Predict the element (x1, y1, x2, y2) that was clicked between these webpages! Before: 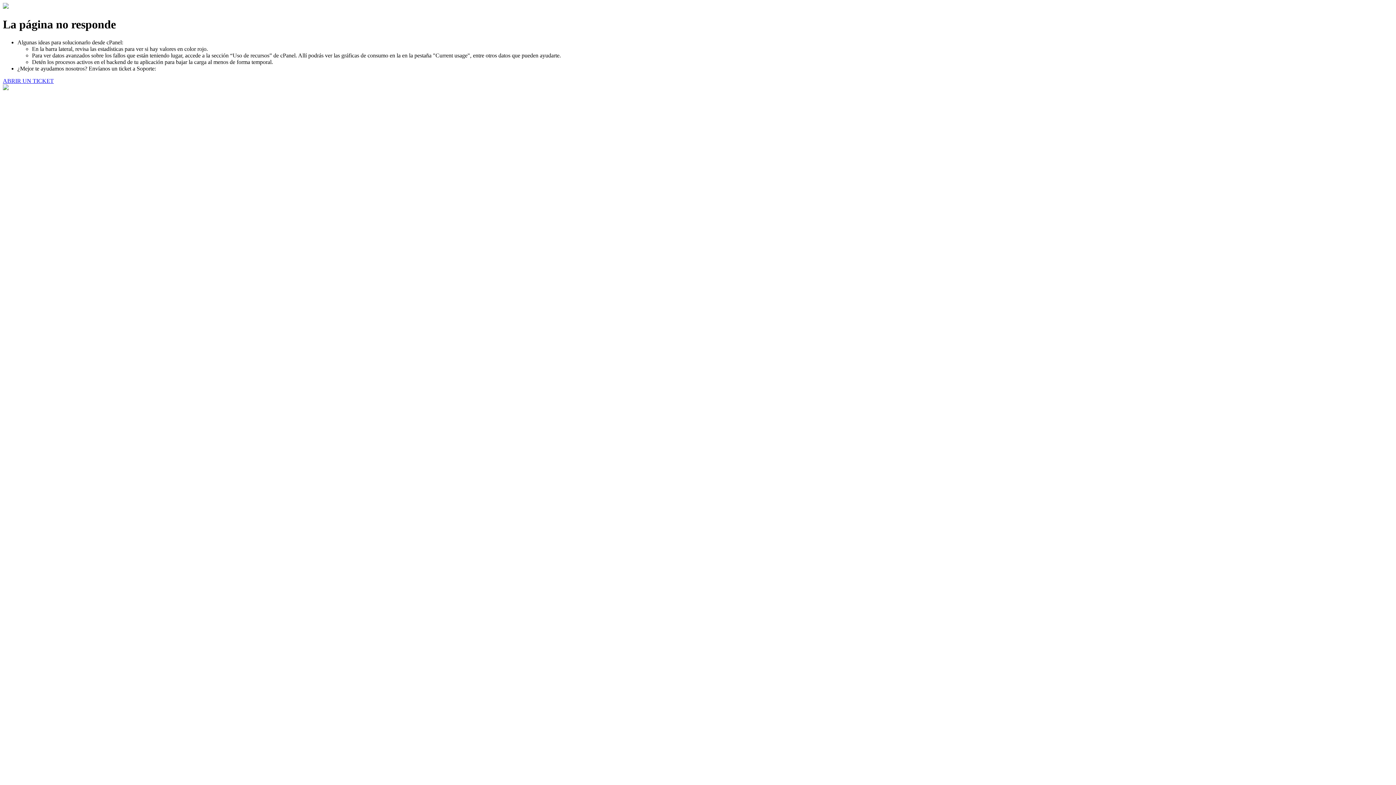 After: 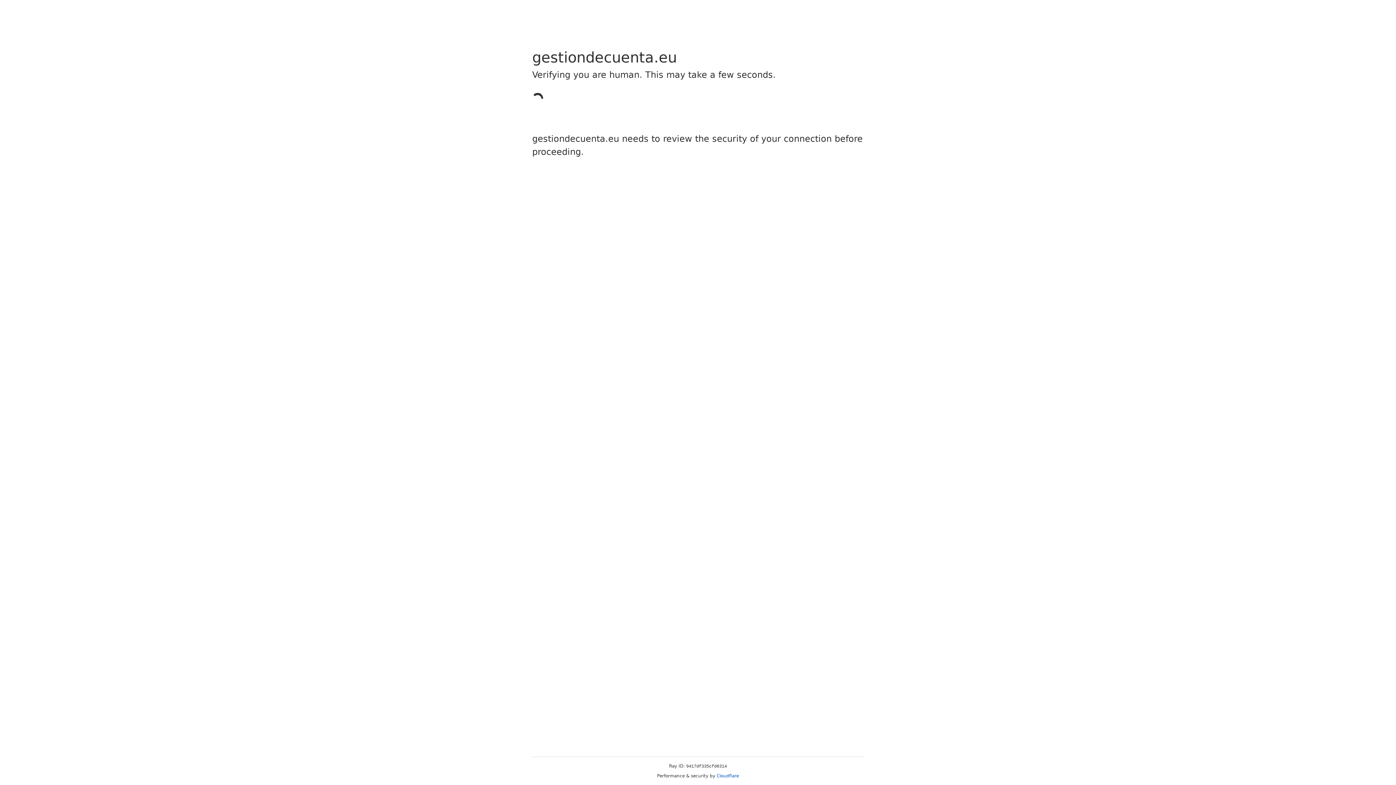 Action: label: ABRIR UN TICKET bbox: (2, 77, 53, 83)